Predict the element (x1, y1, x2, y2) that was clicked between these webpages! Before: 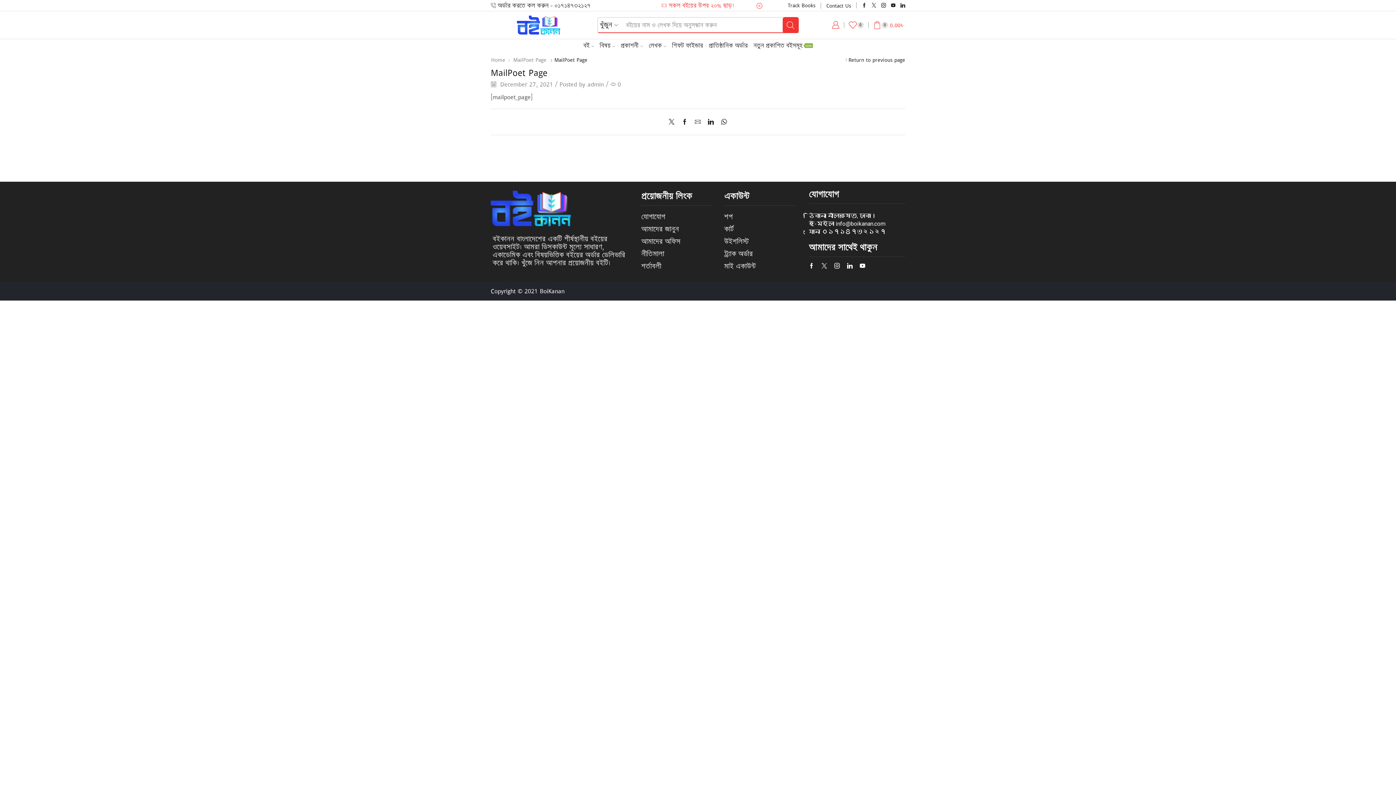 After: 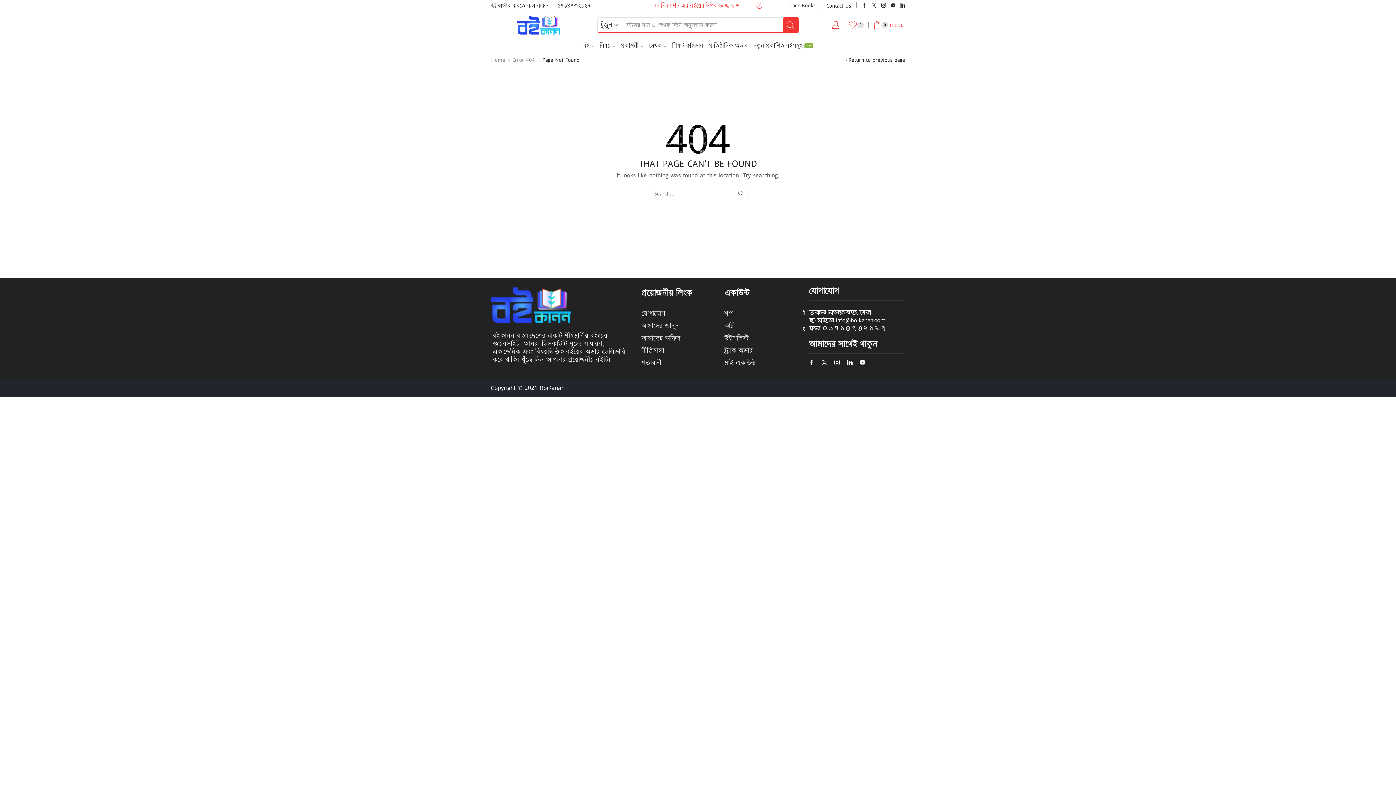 Action: bbox: (724, 237, 749, 246) label: উইশলিস্ট